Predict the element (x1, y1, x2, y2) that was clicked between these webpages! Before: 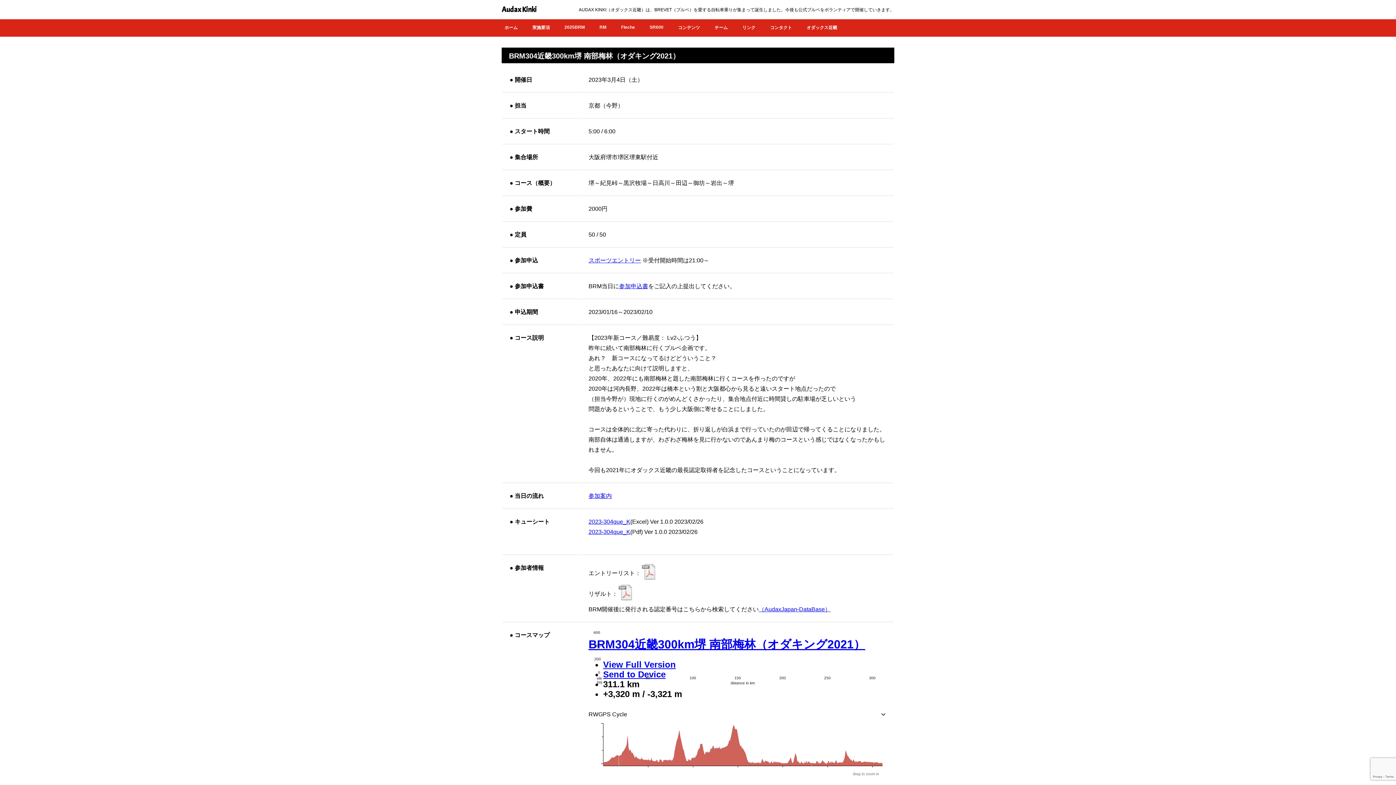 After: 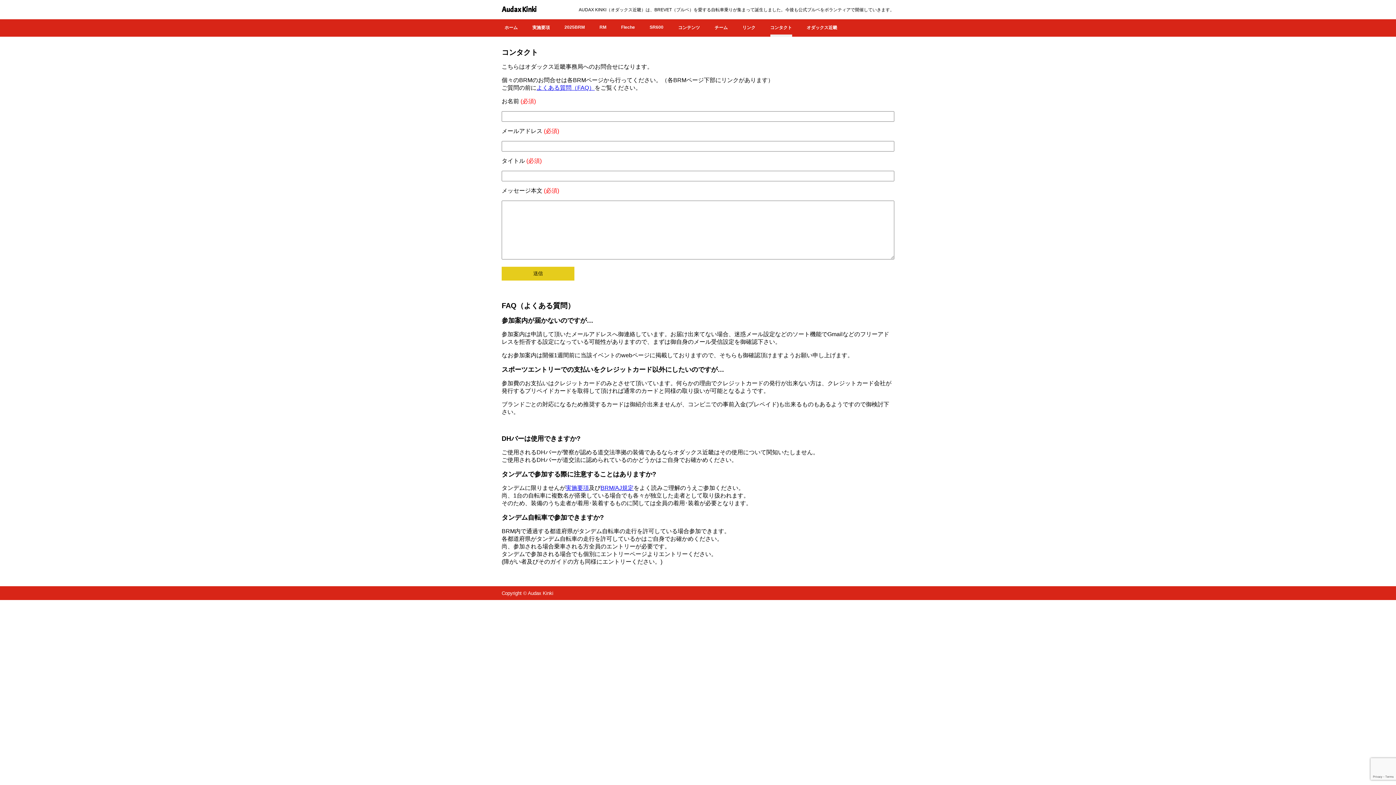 Action: bbox: (770, 19, 792, 36) label: コンタクト